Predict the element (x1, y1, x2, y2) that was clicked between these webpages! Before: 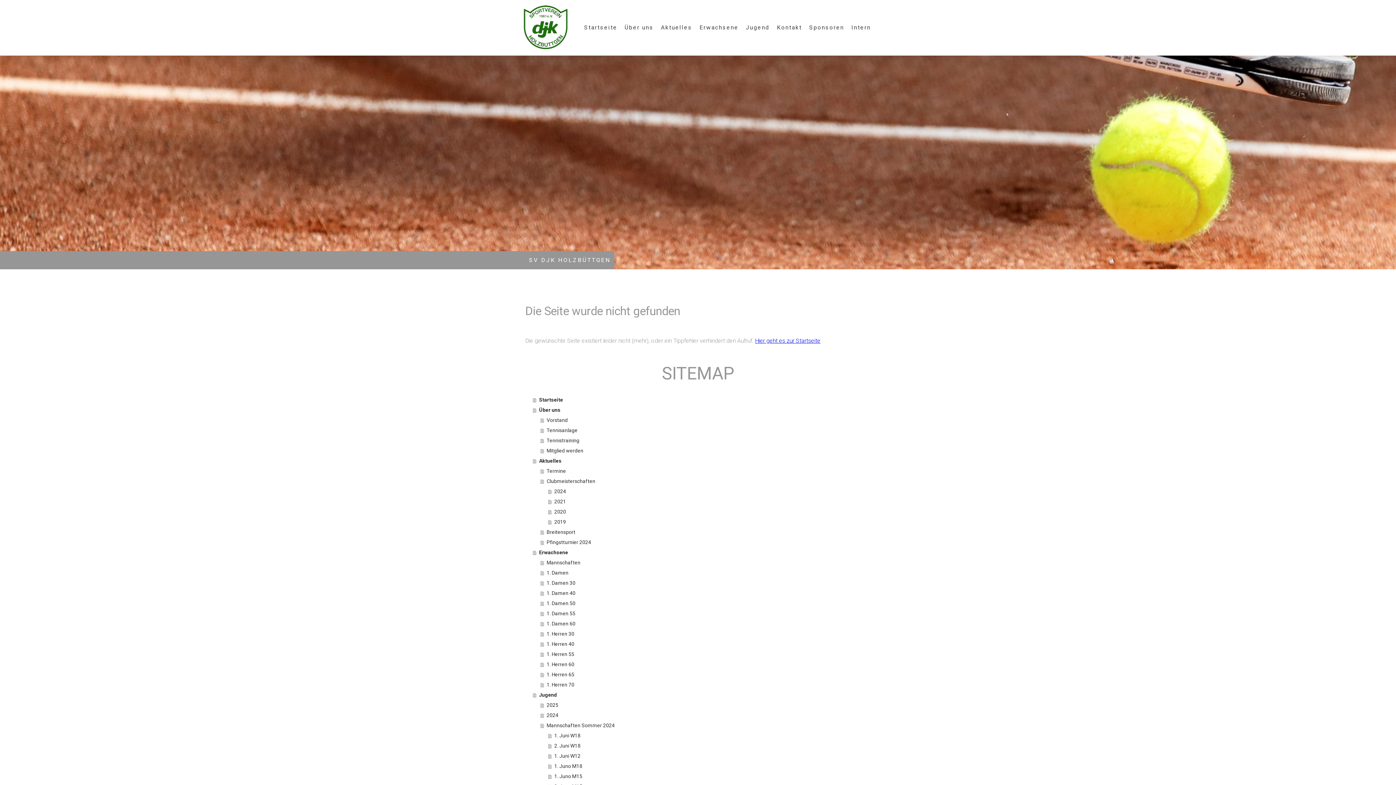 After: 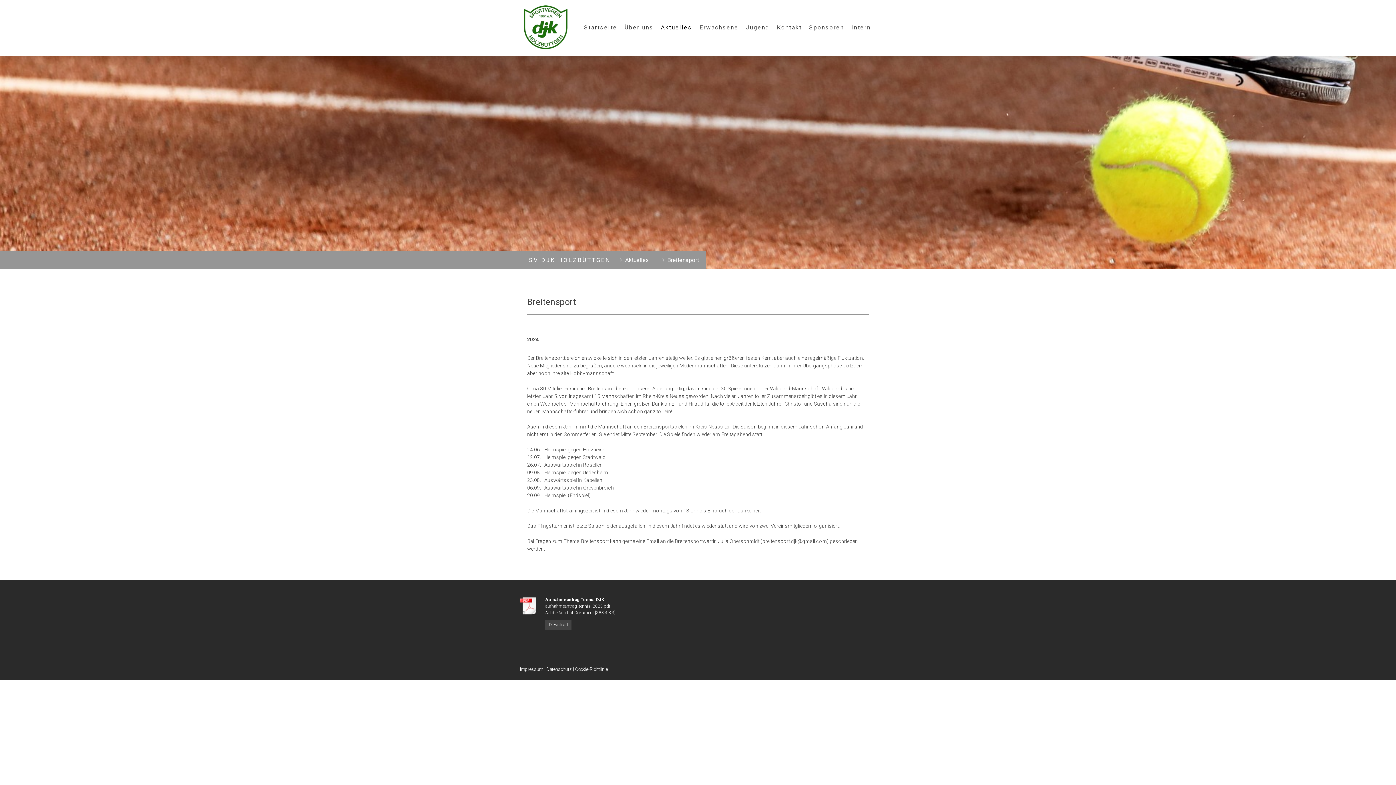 Action: bbox: (540, 527, 870, 537) label: Breitensport